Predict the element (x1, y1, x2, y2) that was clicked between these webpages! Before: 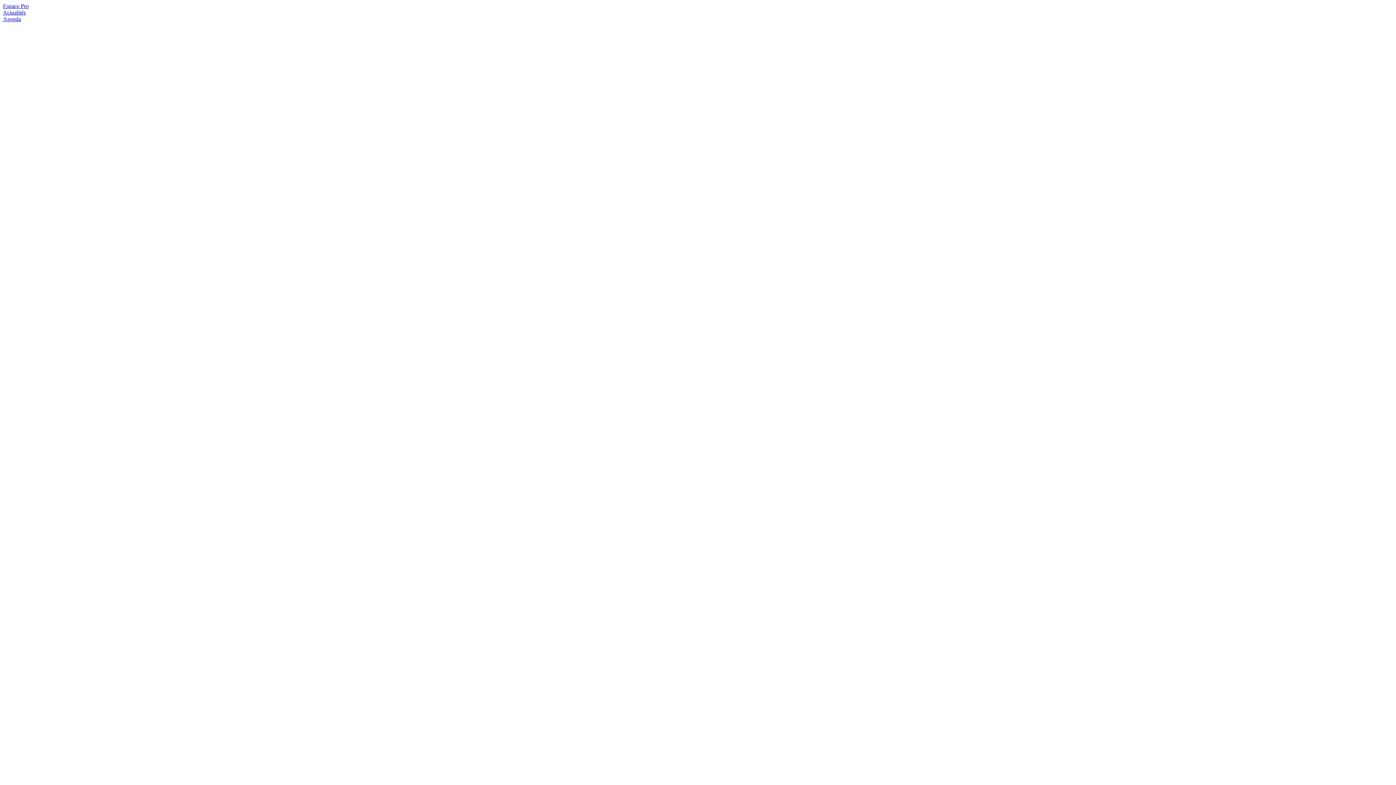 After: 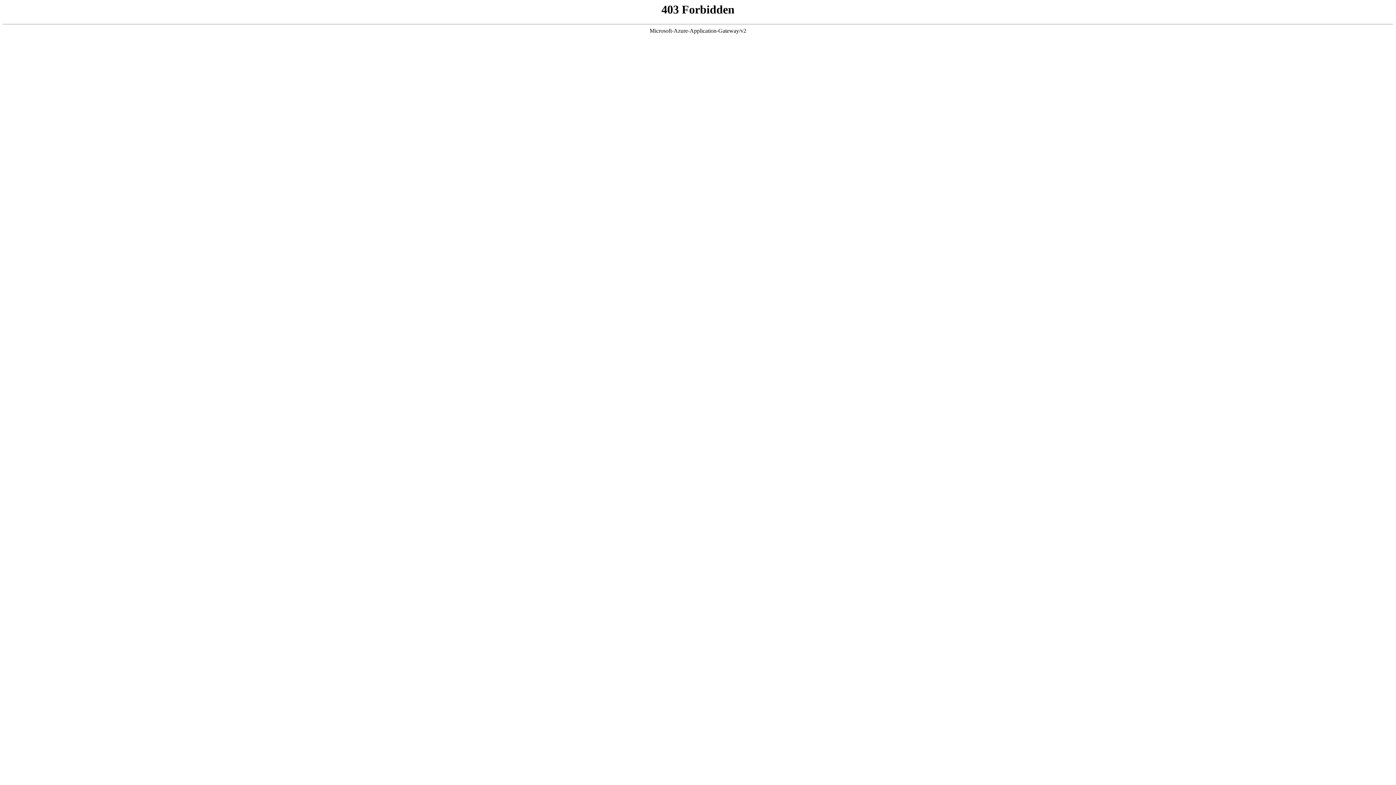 Action: label: Agenda bbox: (2, 16, 21, 22)